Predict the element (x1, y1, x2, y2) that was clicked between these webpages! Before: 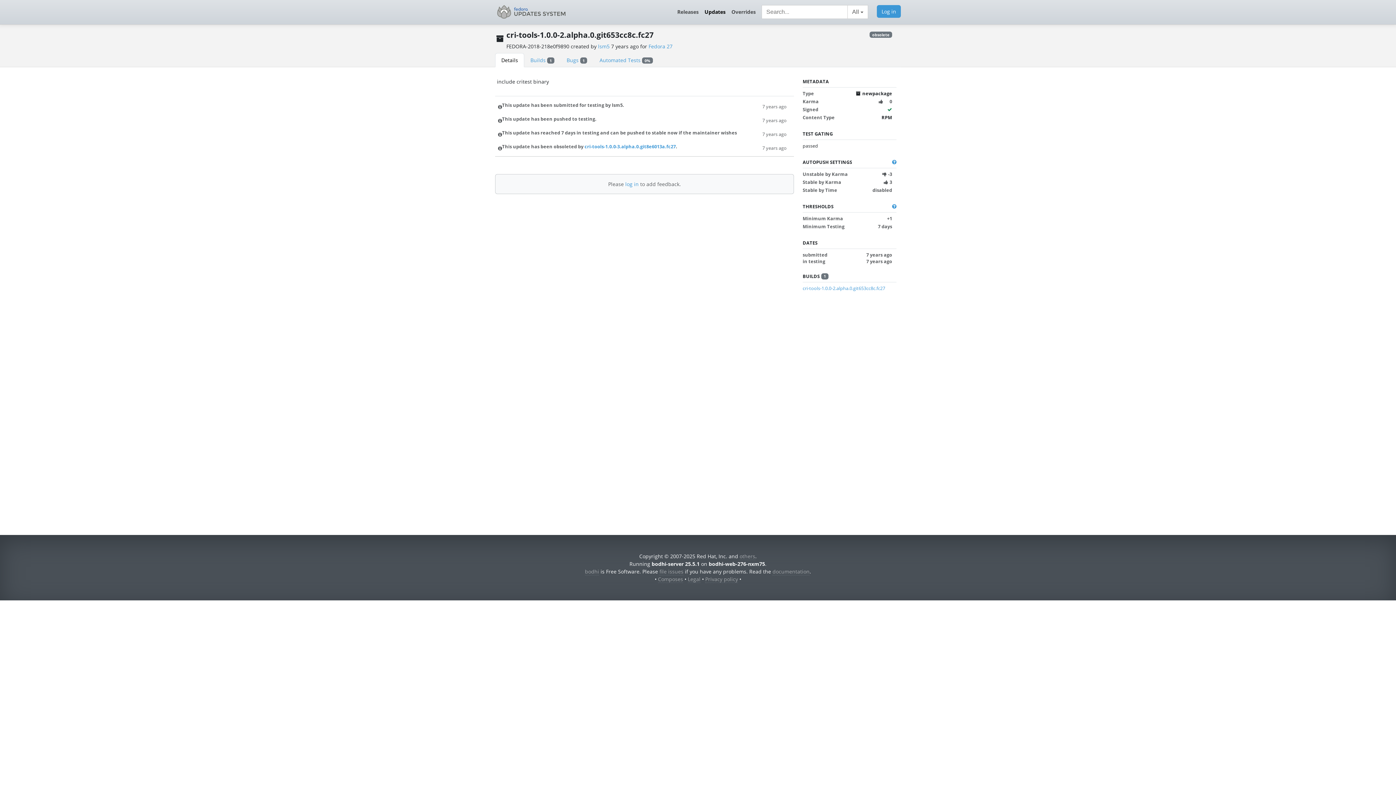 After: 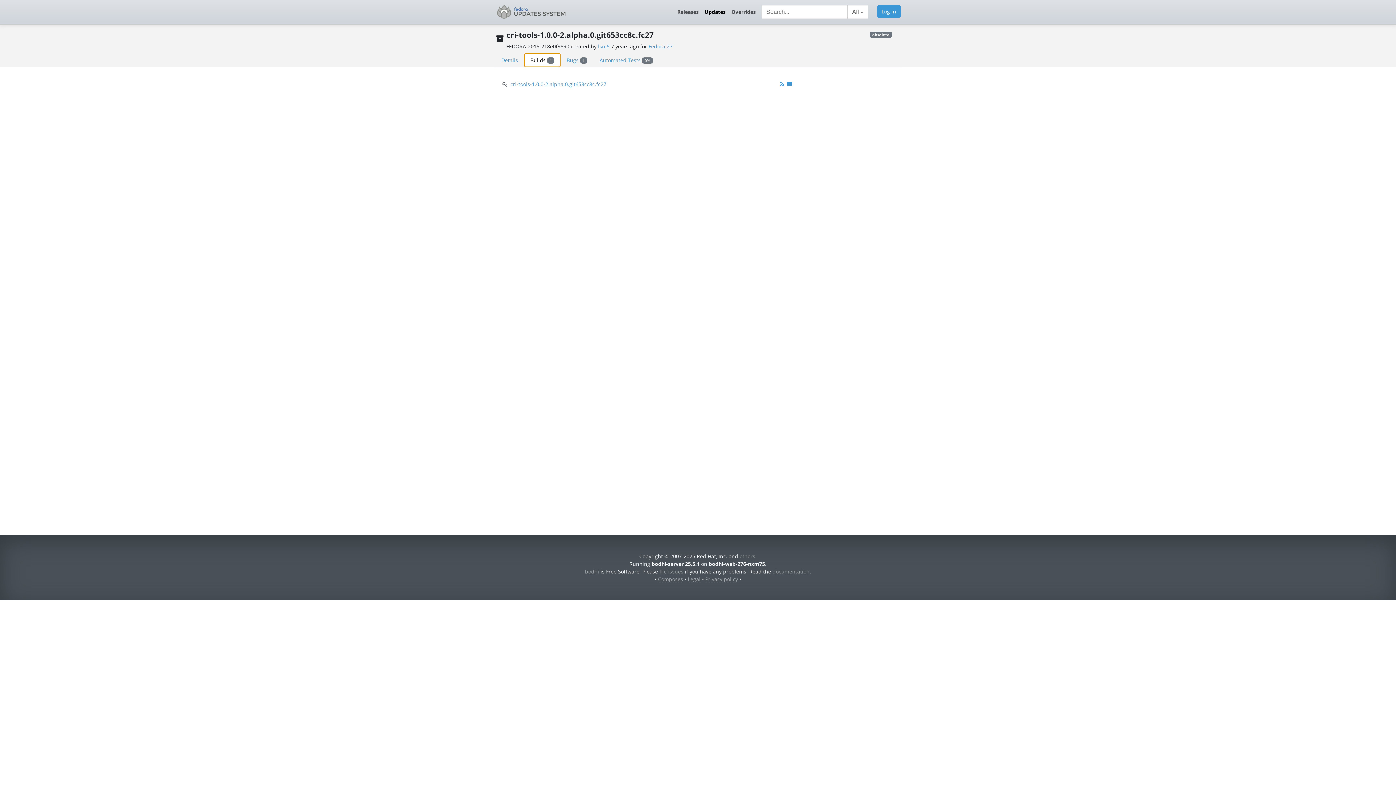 Action: label: Builds 1 bbox: (524, 53, 560, 67)